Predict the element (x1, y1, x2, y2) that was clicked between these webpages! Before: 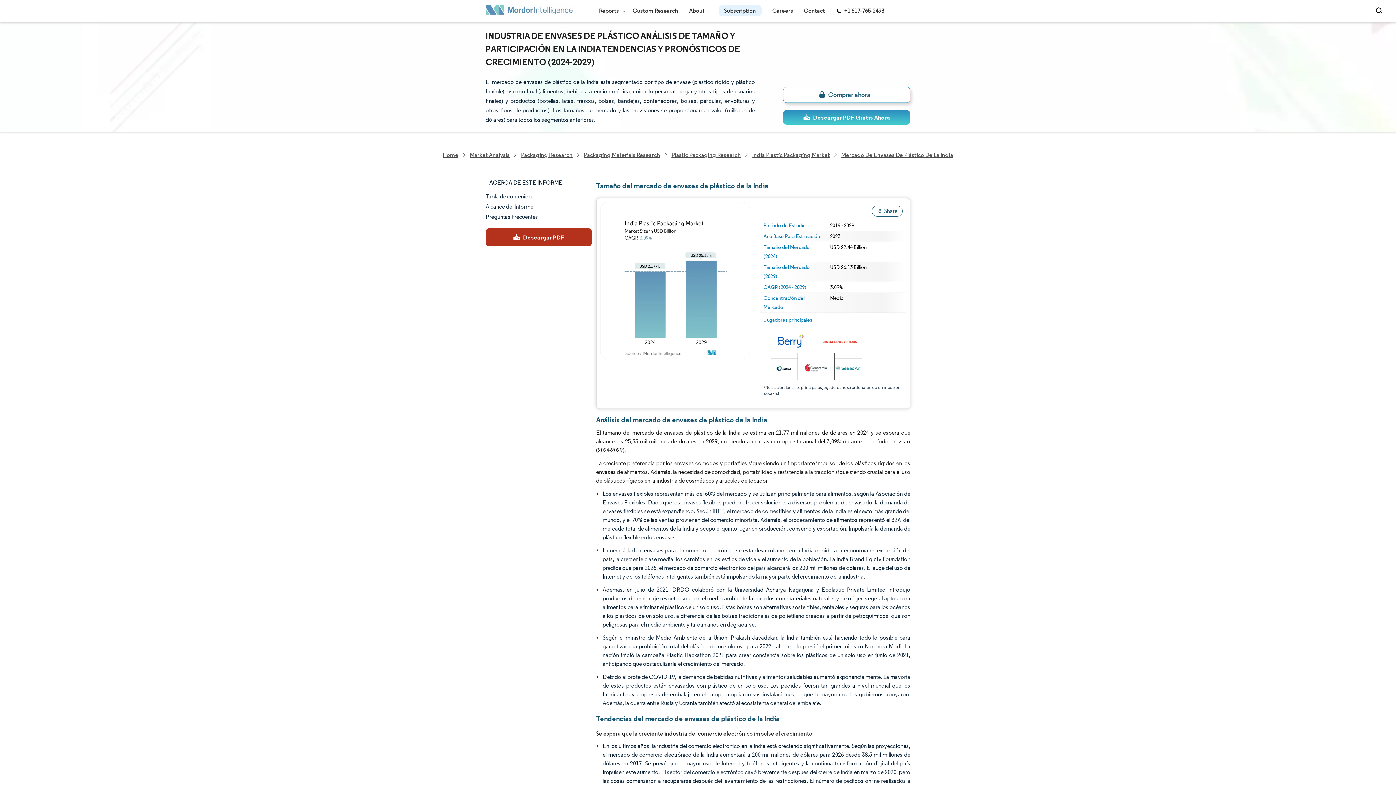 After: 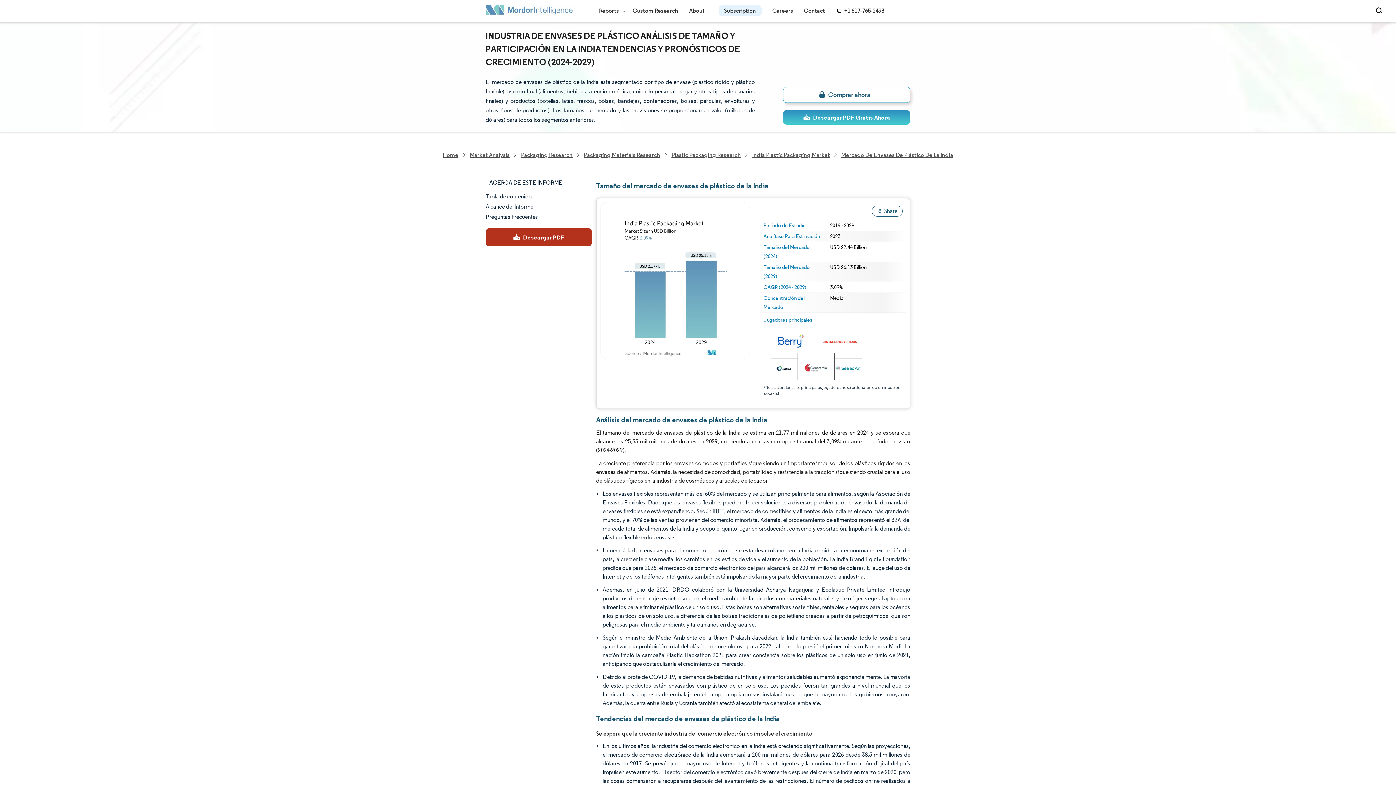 Action: bbox: (441, 150, 460, 159) label: Home